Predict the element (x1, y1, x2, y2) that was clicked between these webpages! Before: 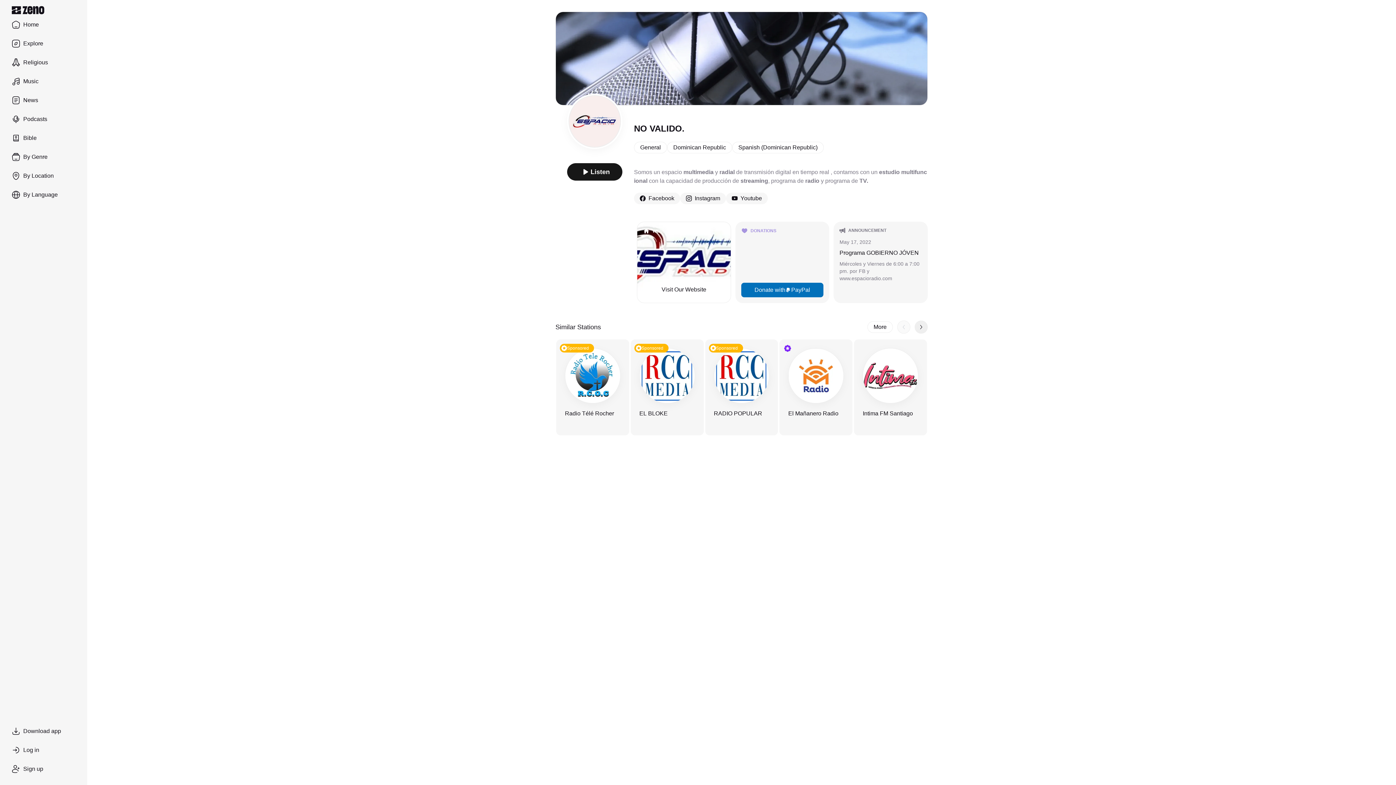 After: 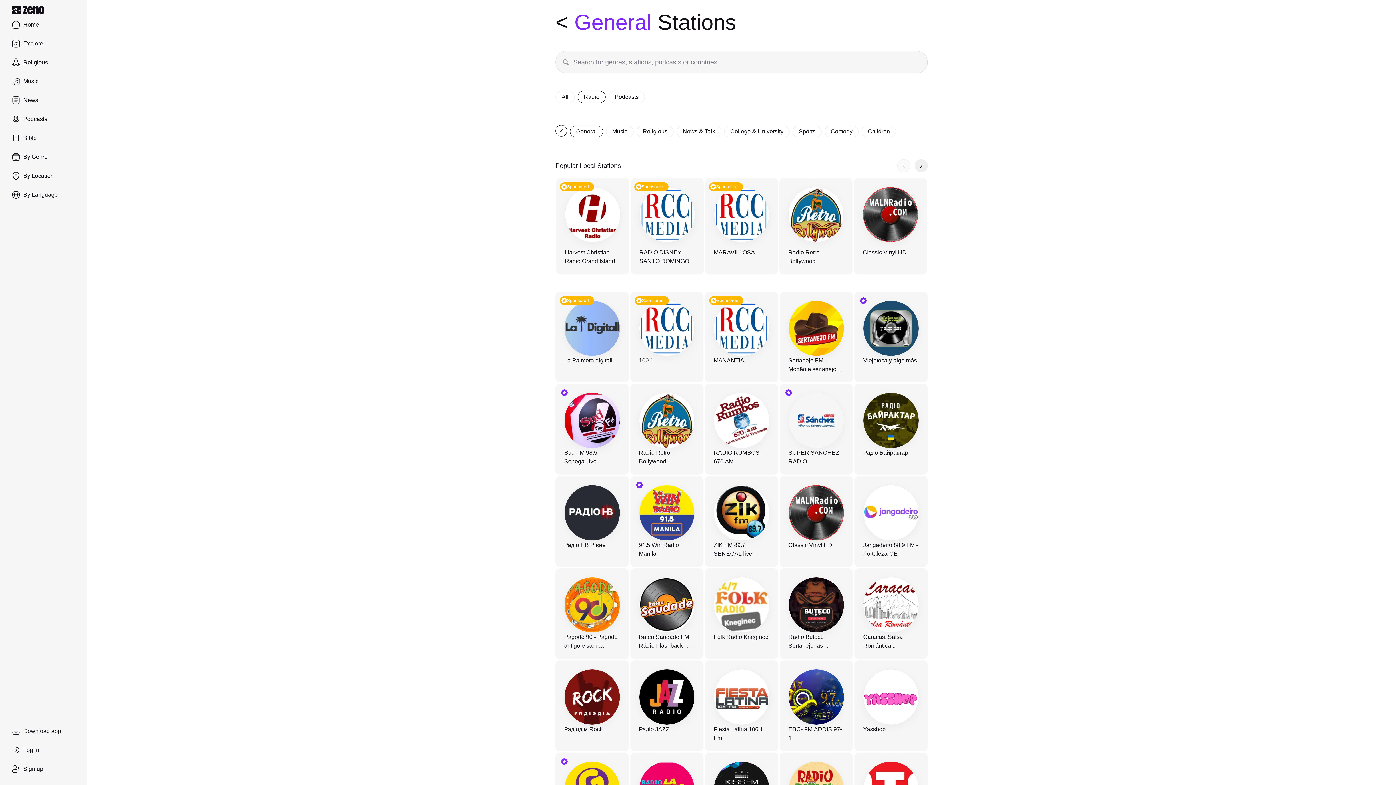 Action: bbox: (634, 141, 667, 153) label: General